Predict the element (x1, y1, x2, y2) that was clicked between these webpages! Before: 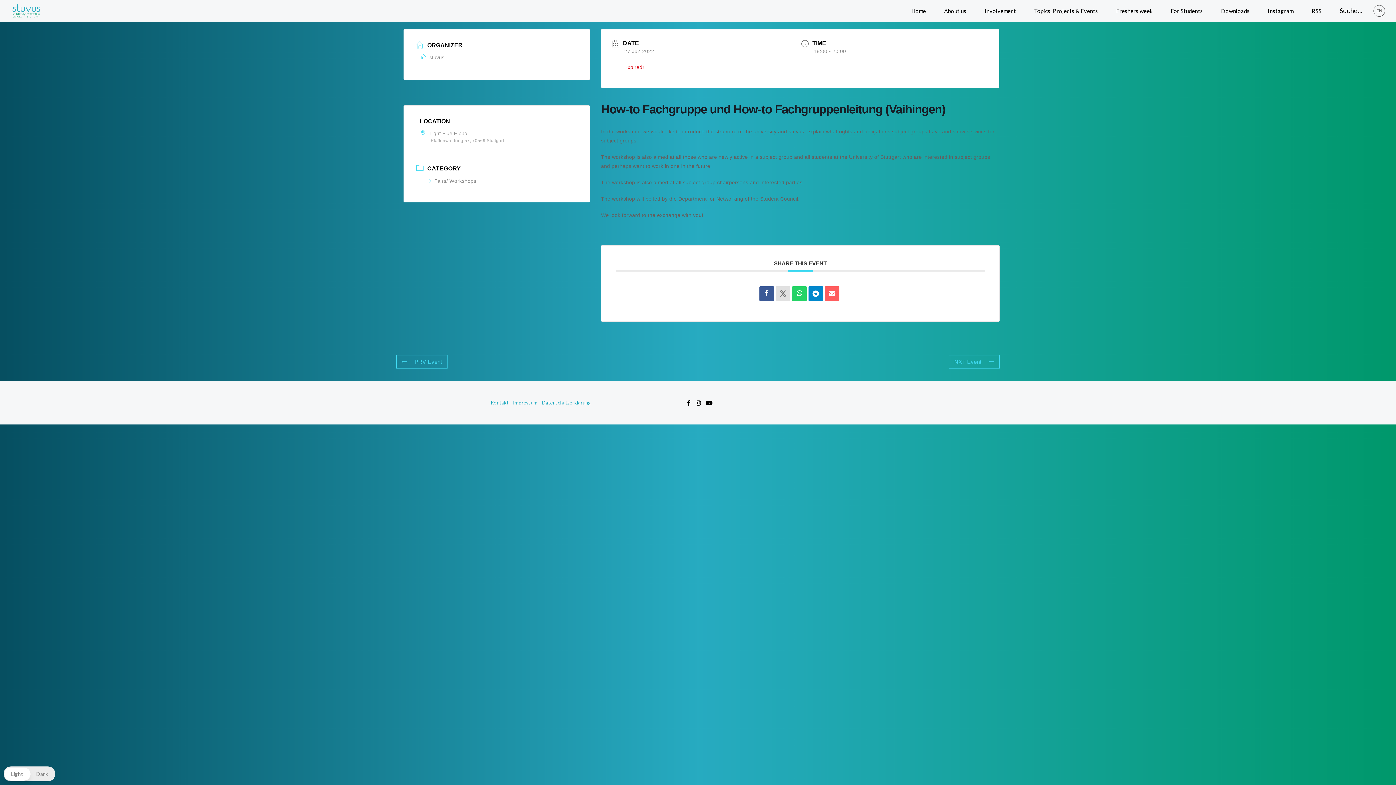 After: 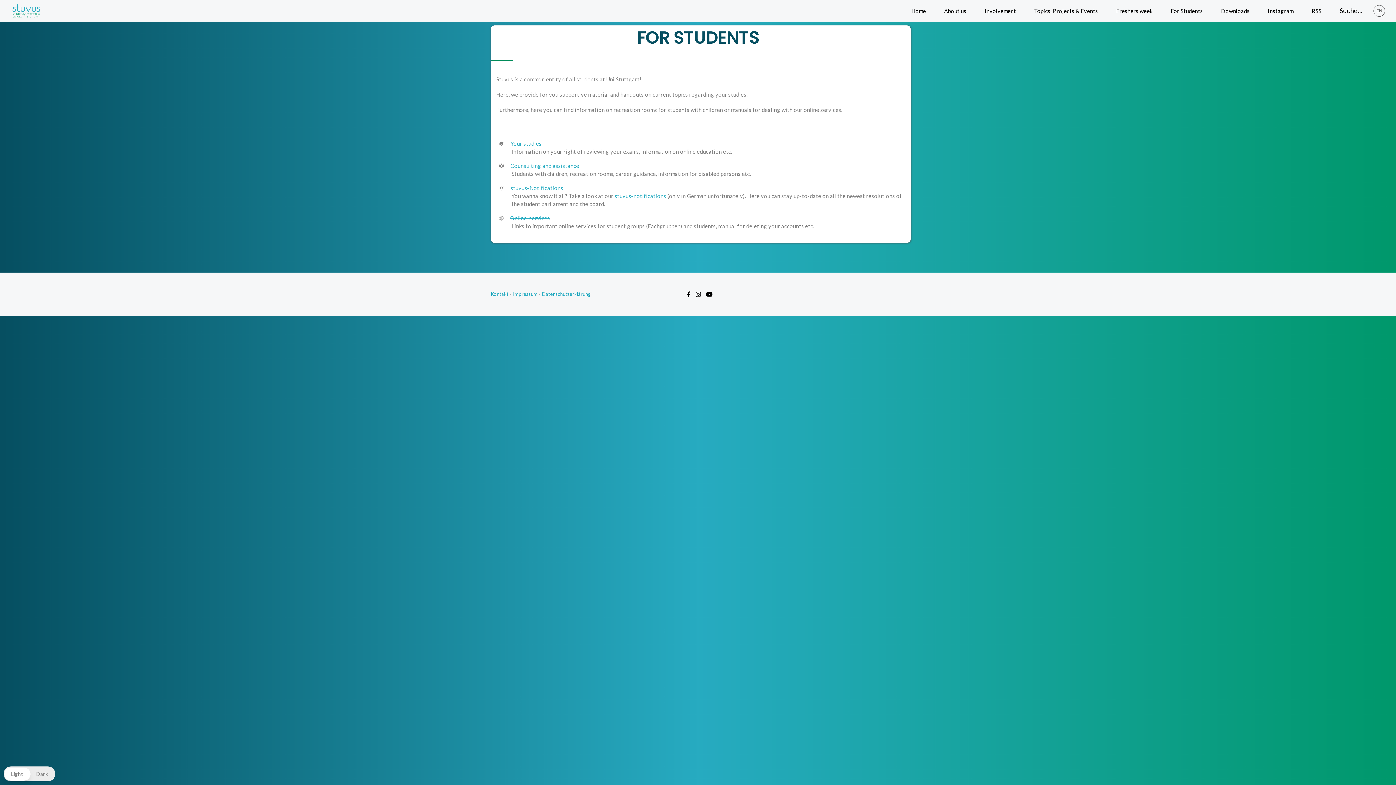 Action: label: For Students bbox: (1161, 5, 1212, 16)